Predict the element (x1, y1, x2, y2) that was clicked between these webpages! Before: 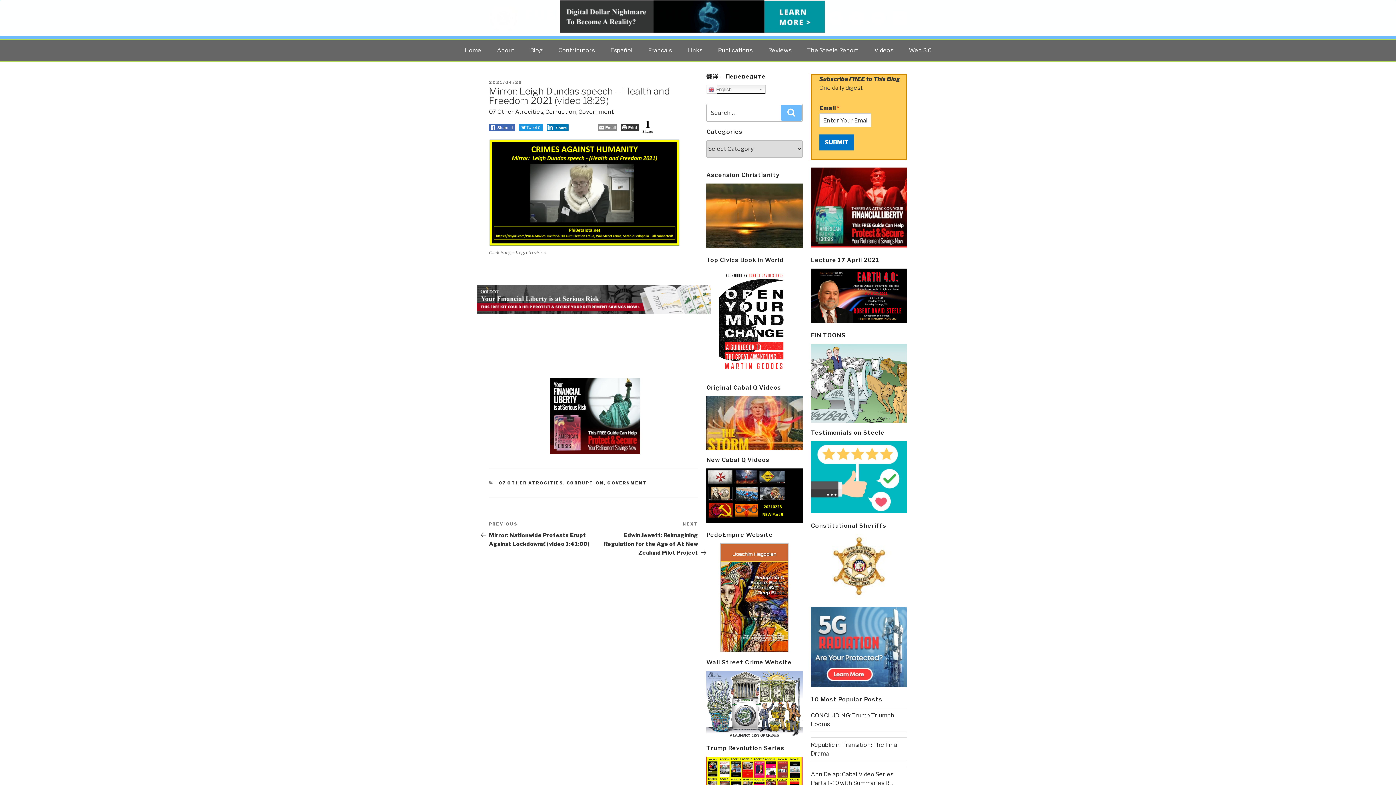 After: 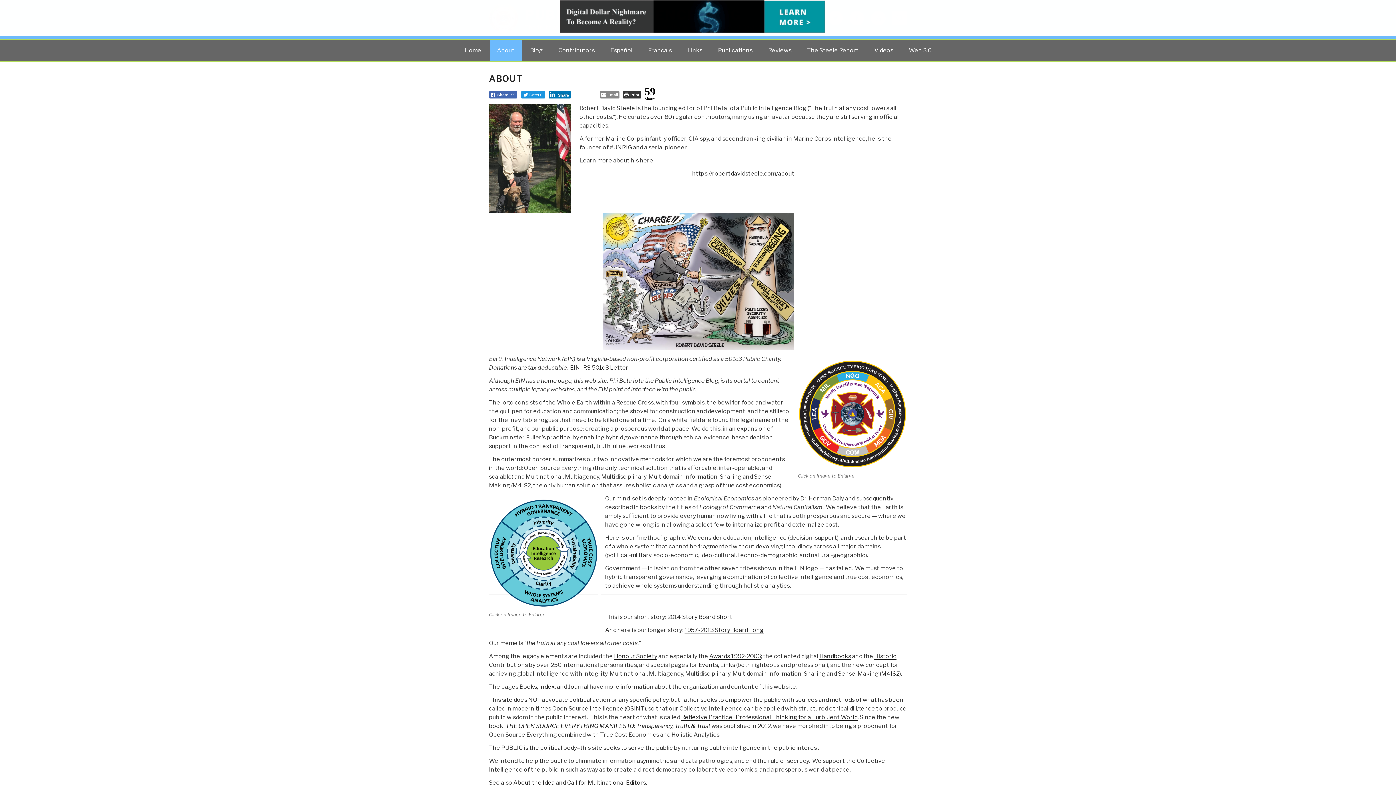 Action: label: About bbox: (489, 40, 521, 60)